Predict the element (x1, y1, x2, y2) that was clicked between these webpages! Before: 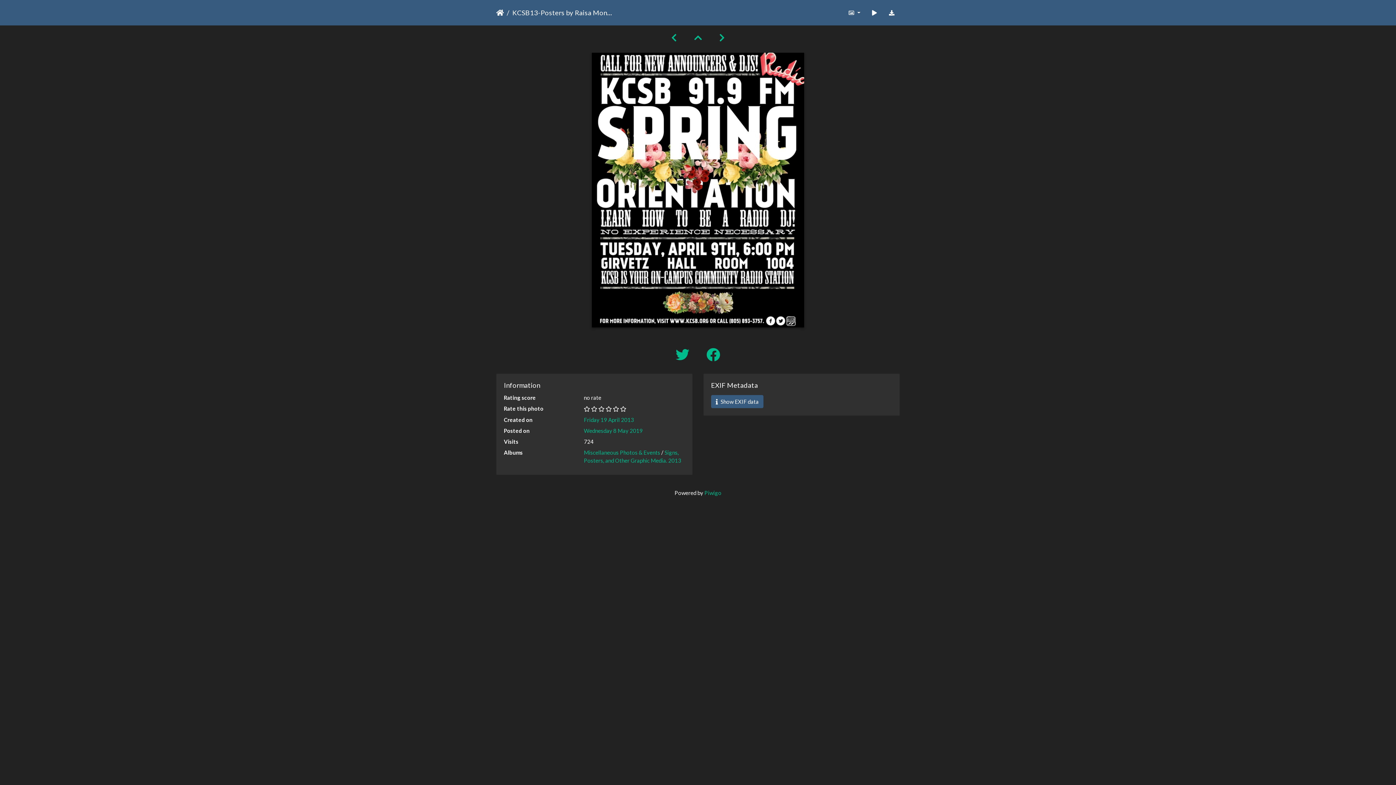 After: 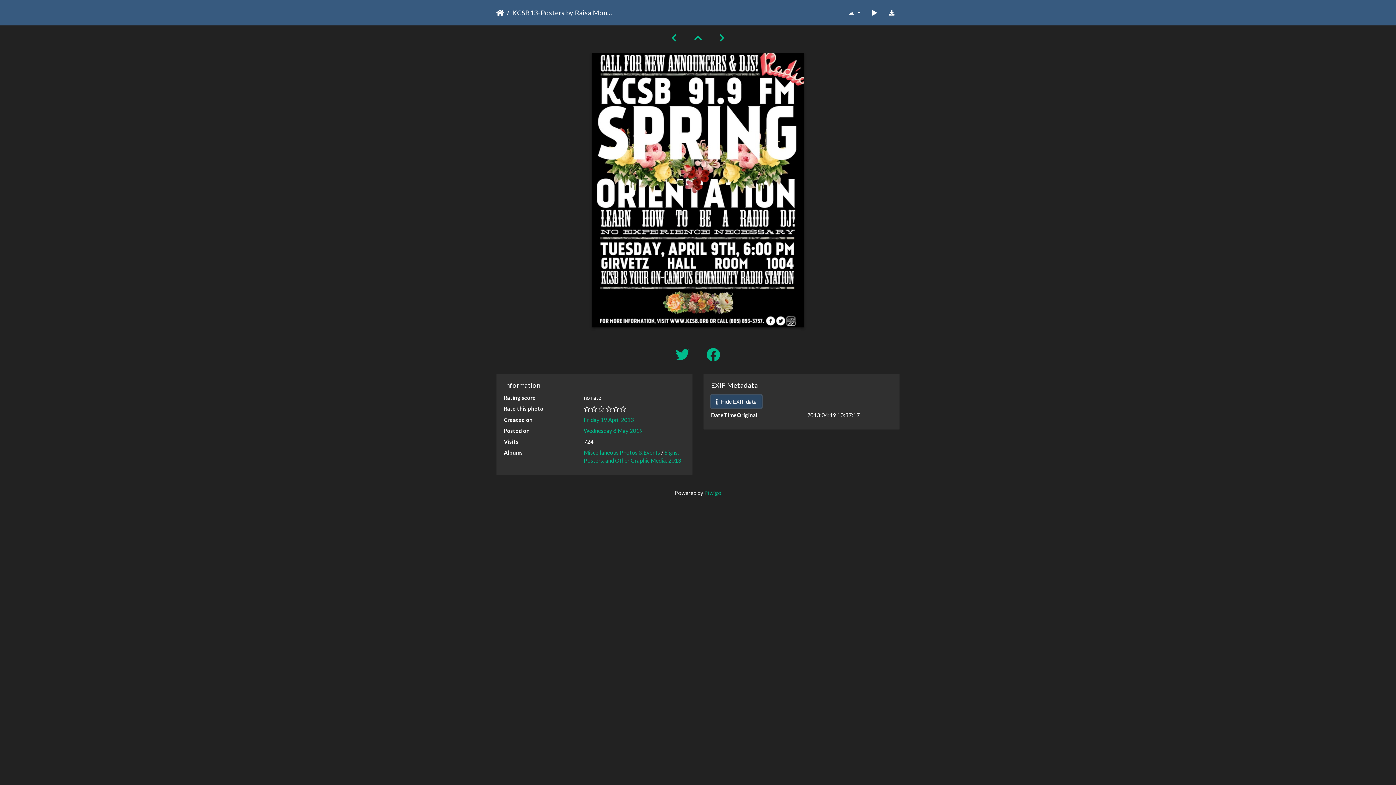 Action: bbox: (711, 395, 763, 408) label:  Show EXIF data